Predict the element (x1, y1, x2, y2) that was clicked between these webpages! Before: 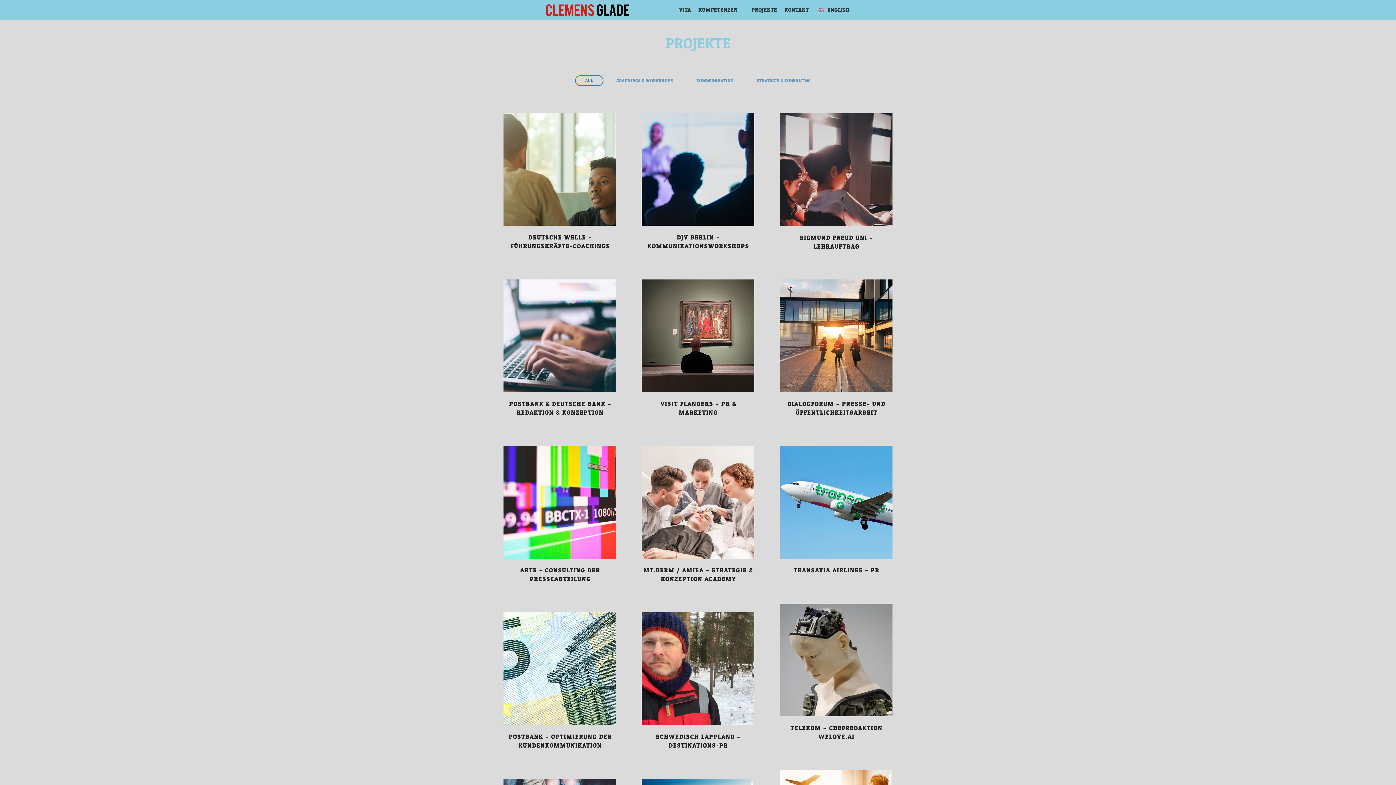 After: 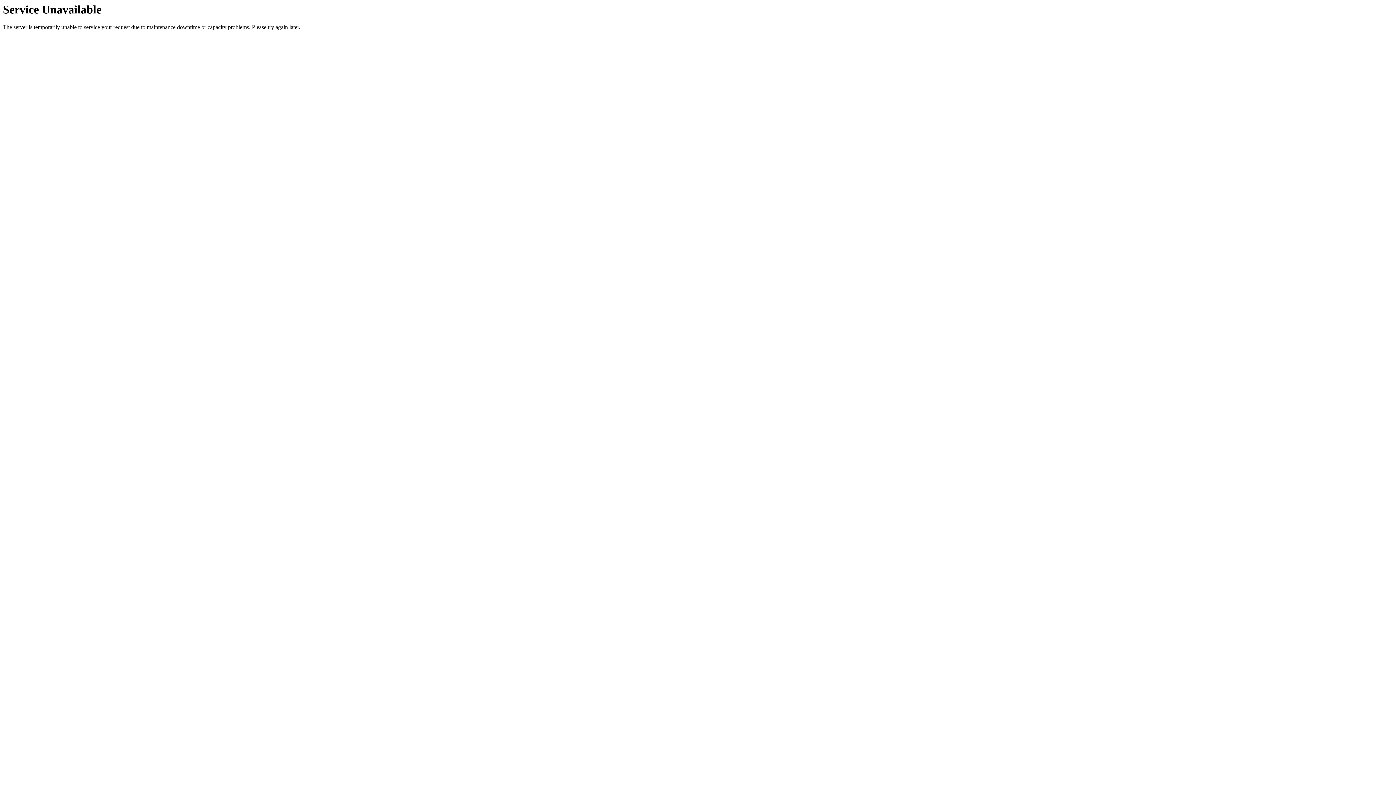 Action: label: POSTBANK & DEUTSCHE BANK – REDAKTION & KONZEPTION bbox: (503, 331, 616, 420)